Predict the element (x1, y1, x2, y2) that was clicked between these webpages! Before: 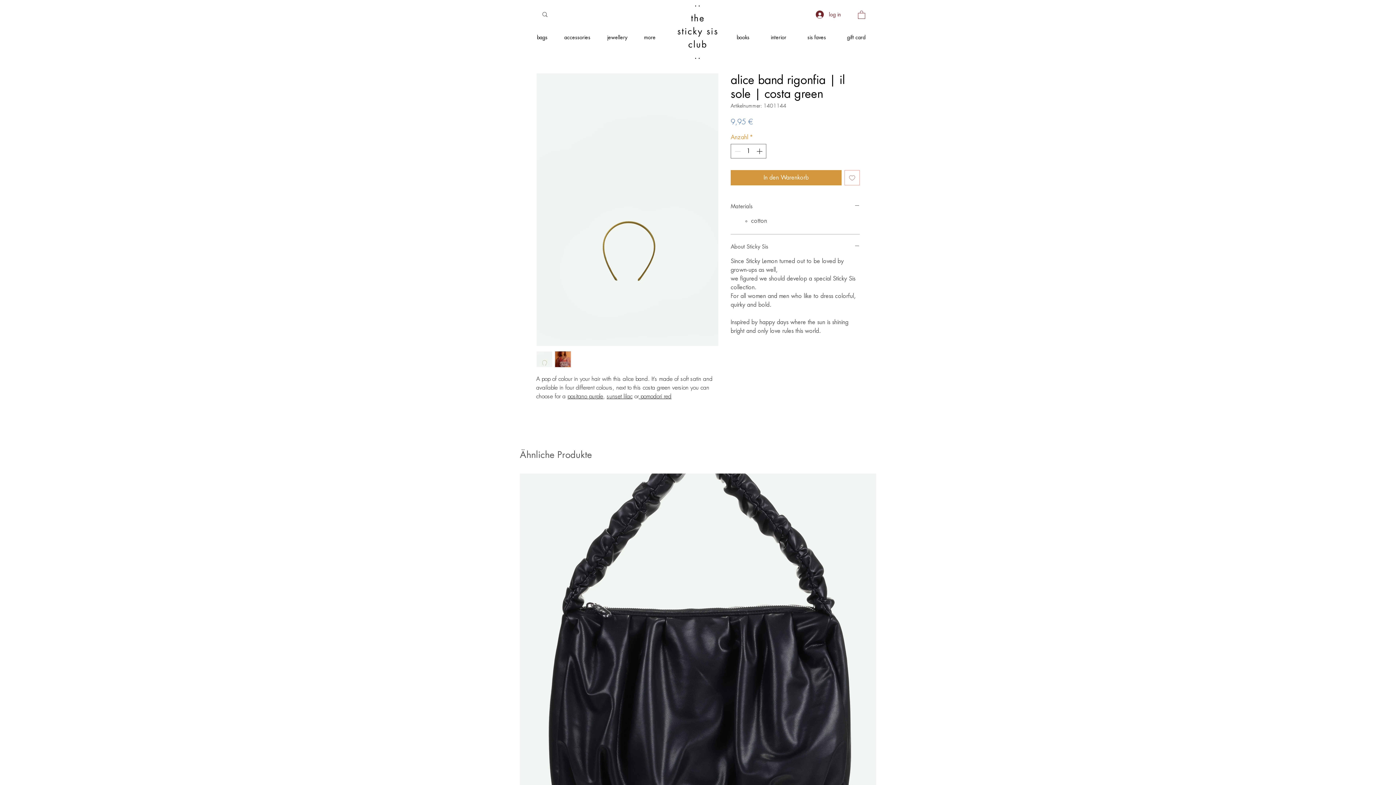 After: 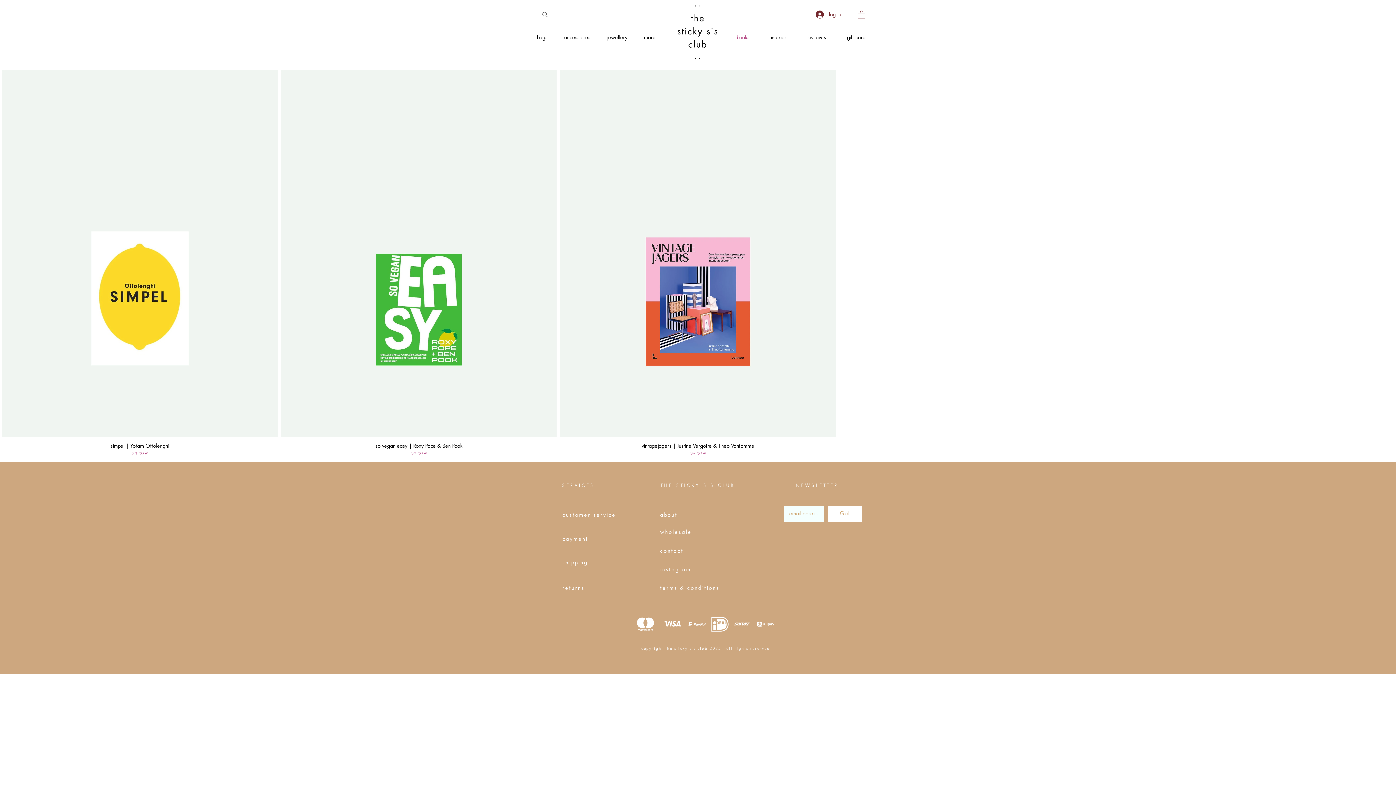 Action: label: books bbox: (726, 33, 760, 41)